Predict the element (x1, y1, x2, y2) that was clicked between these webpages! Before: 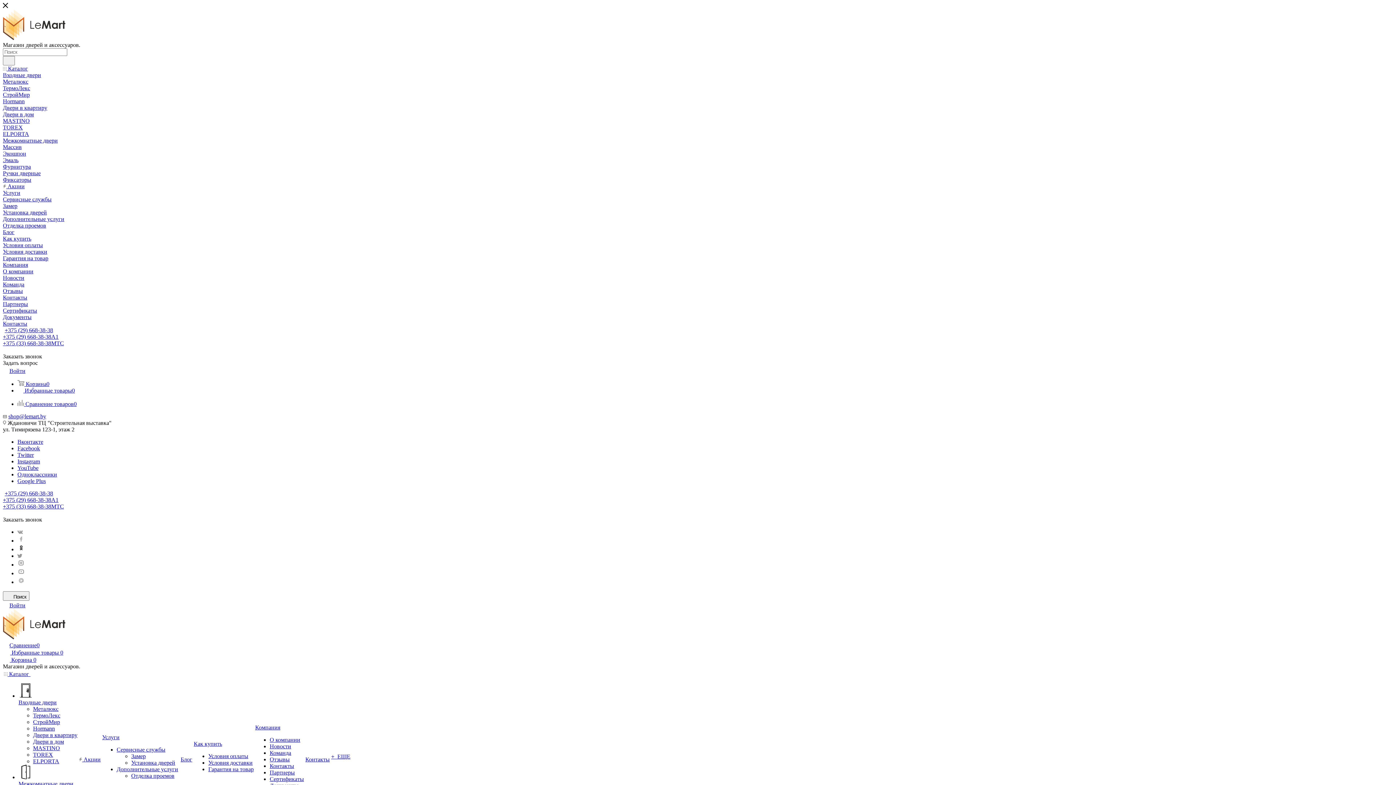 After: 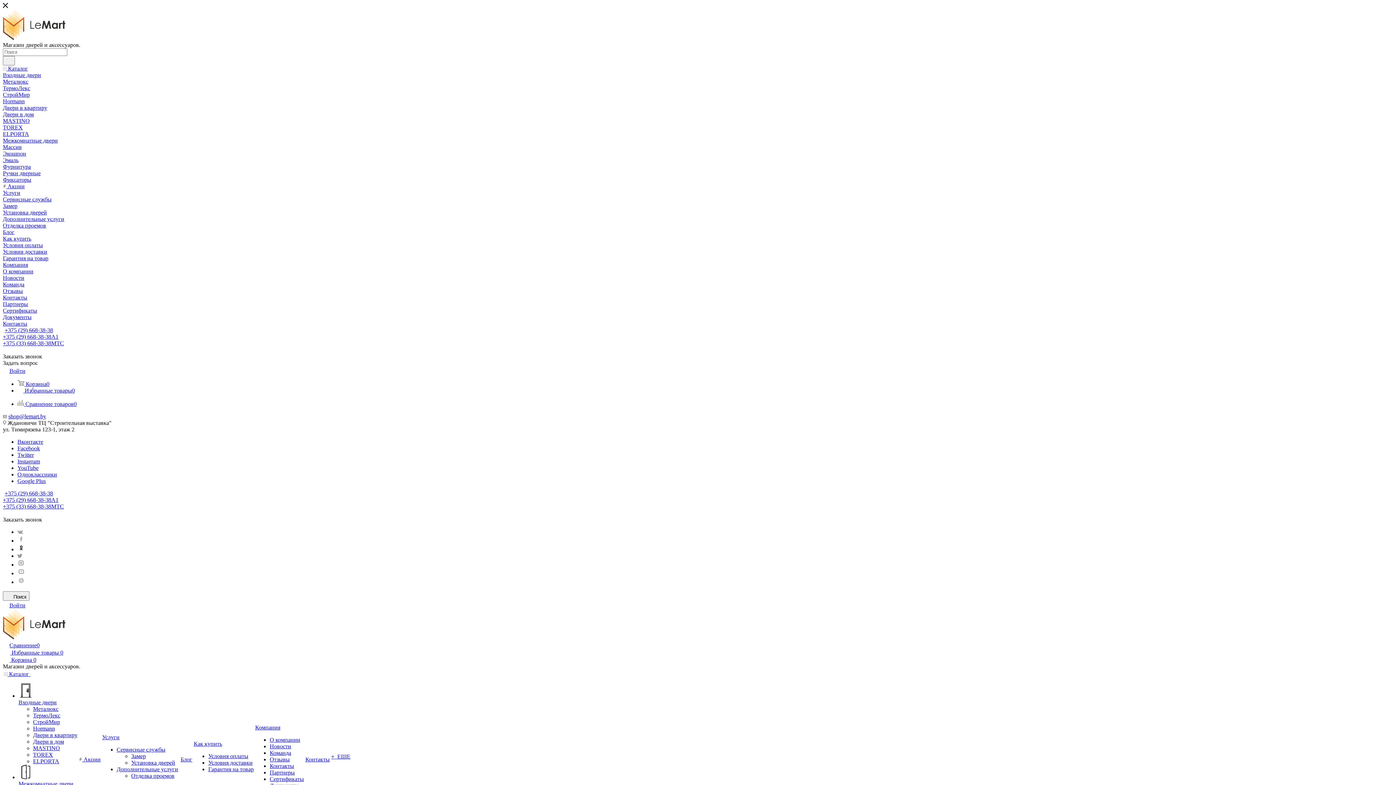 Action: label: +375 (29) 668-38-38A1 bbox: (2, 497, 58, 503)